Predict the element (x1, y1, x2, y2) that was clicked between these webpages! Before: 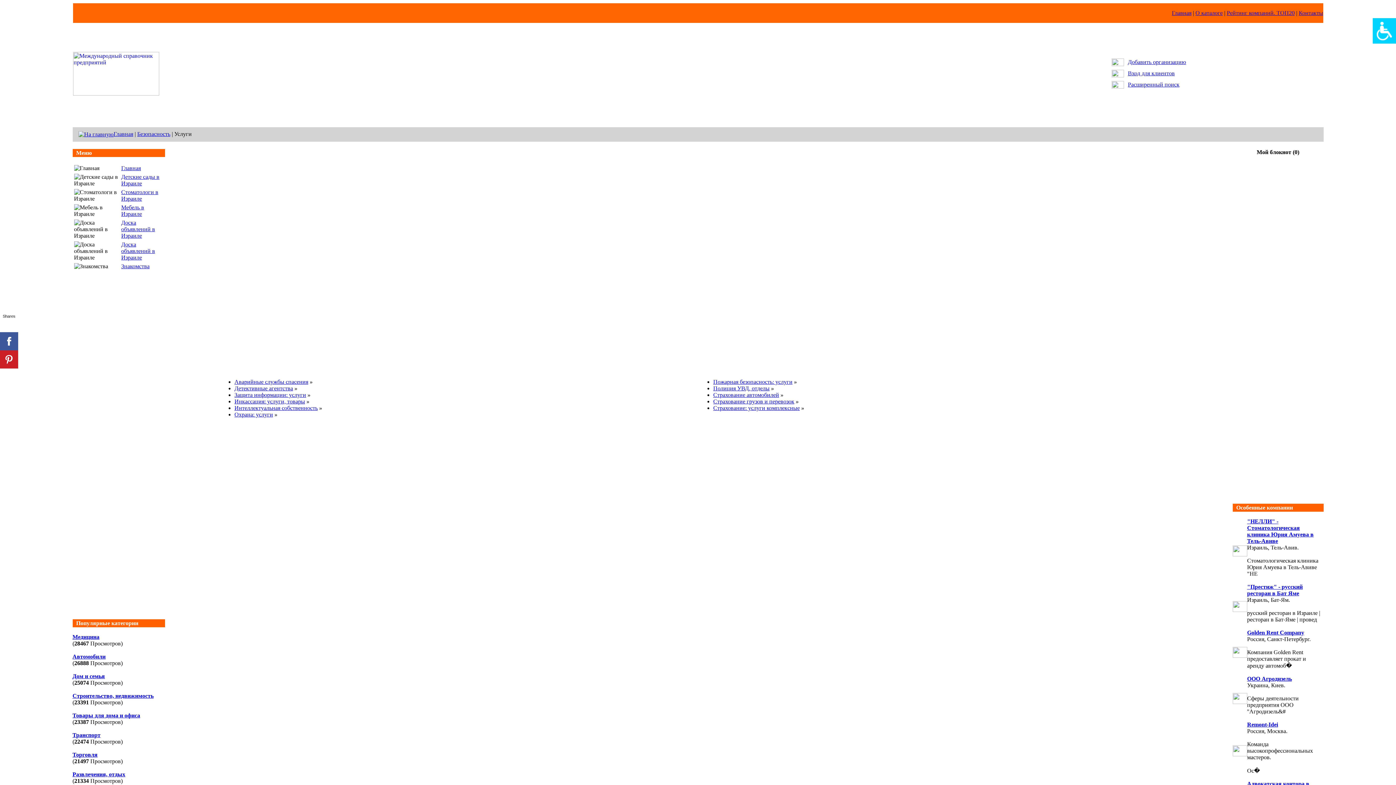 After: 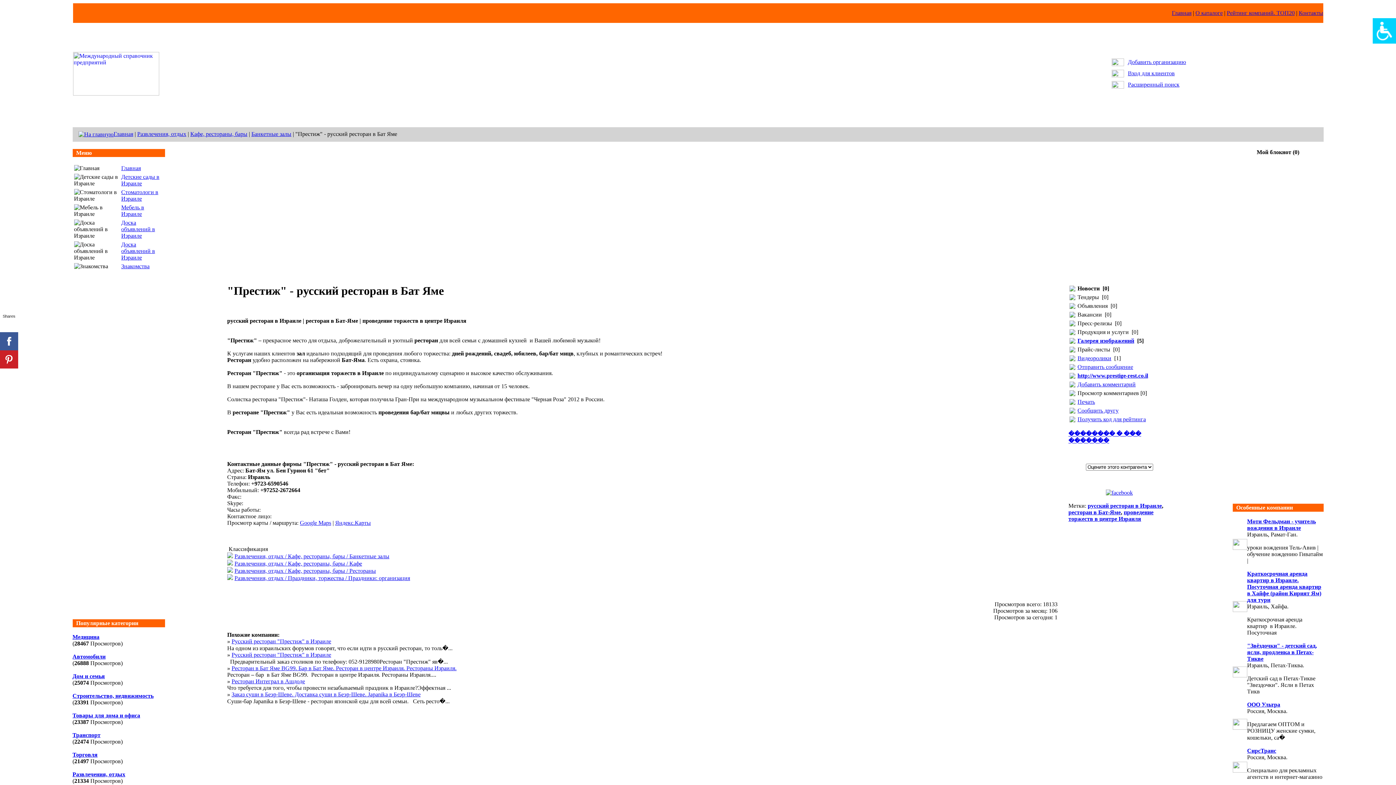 Action: bbox: (1247, 584, 1303, 596) label: "Престиж" - русский ресторан в Бат Яме